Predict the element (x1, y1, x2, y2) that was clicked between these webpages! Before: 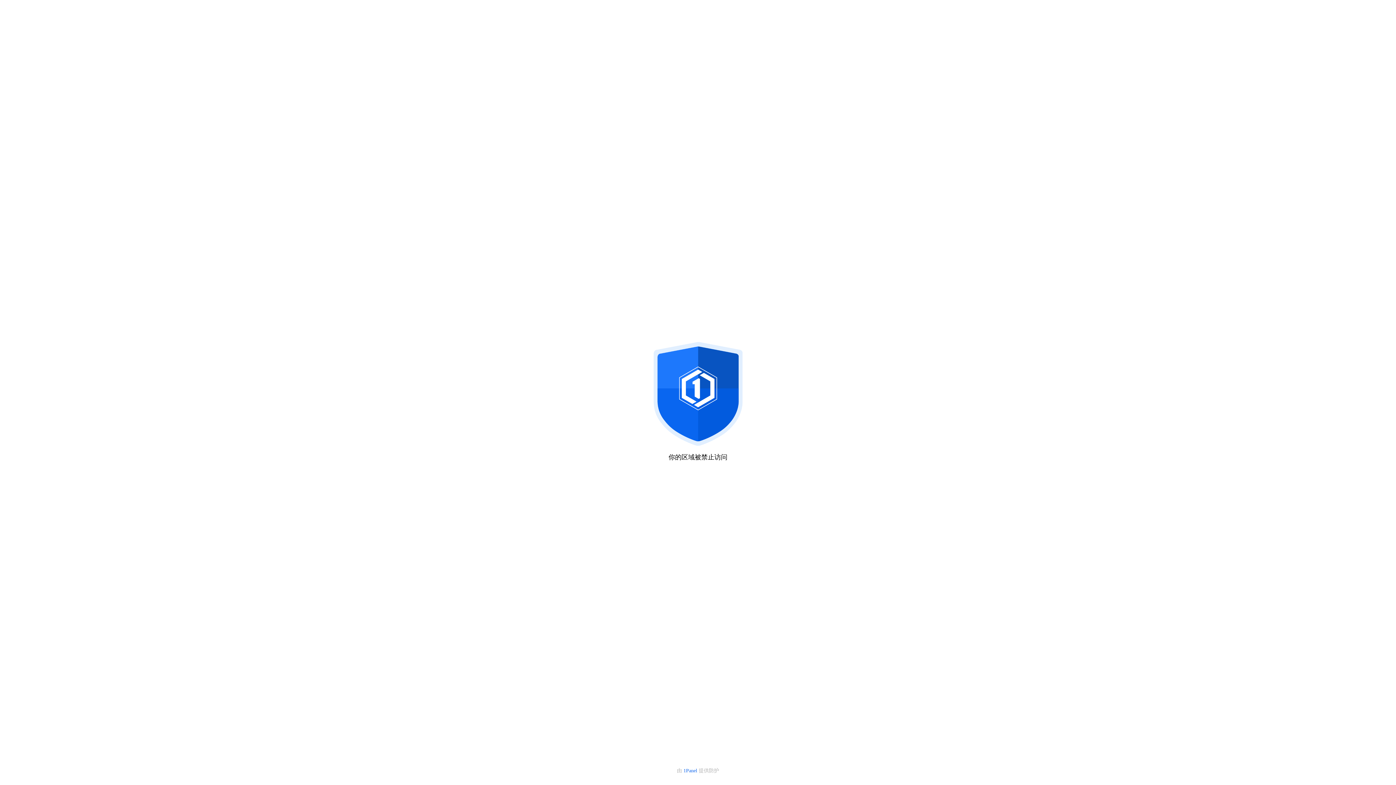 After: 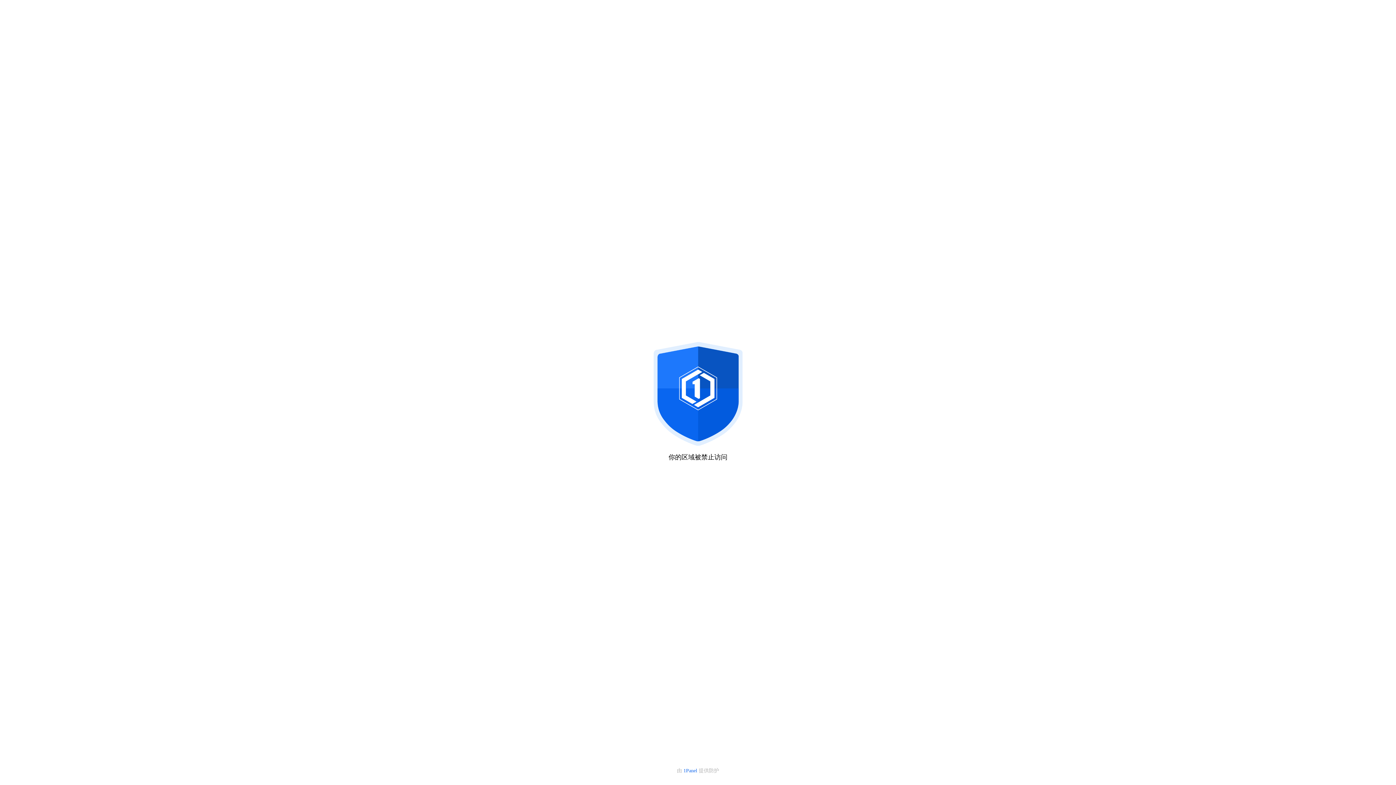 Action: label: 1Panel  bbox: (683, 768, 698, 773)